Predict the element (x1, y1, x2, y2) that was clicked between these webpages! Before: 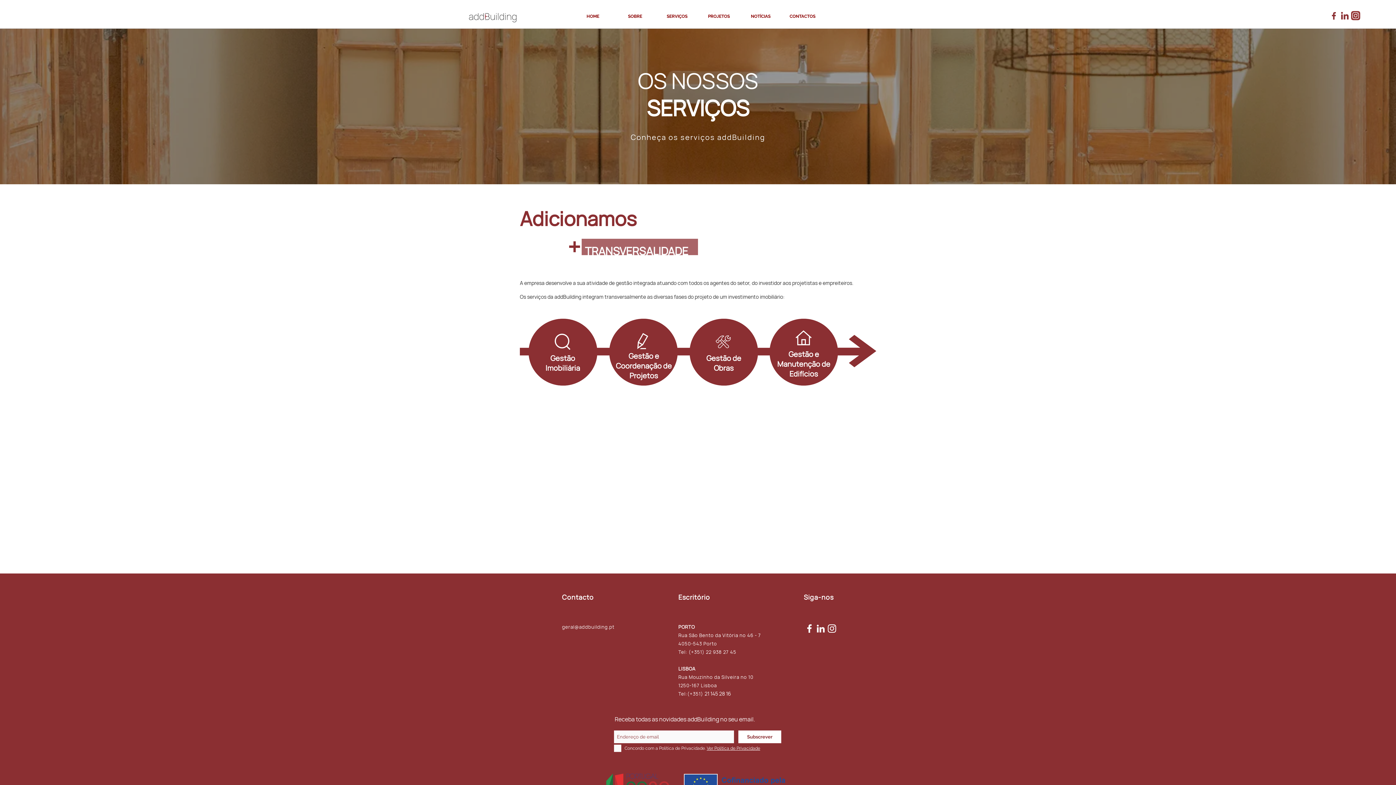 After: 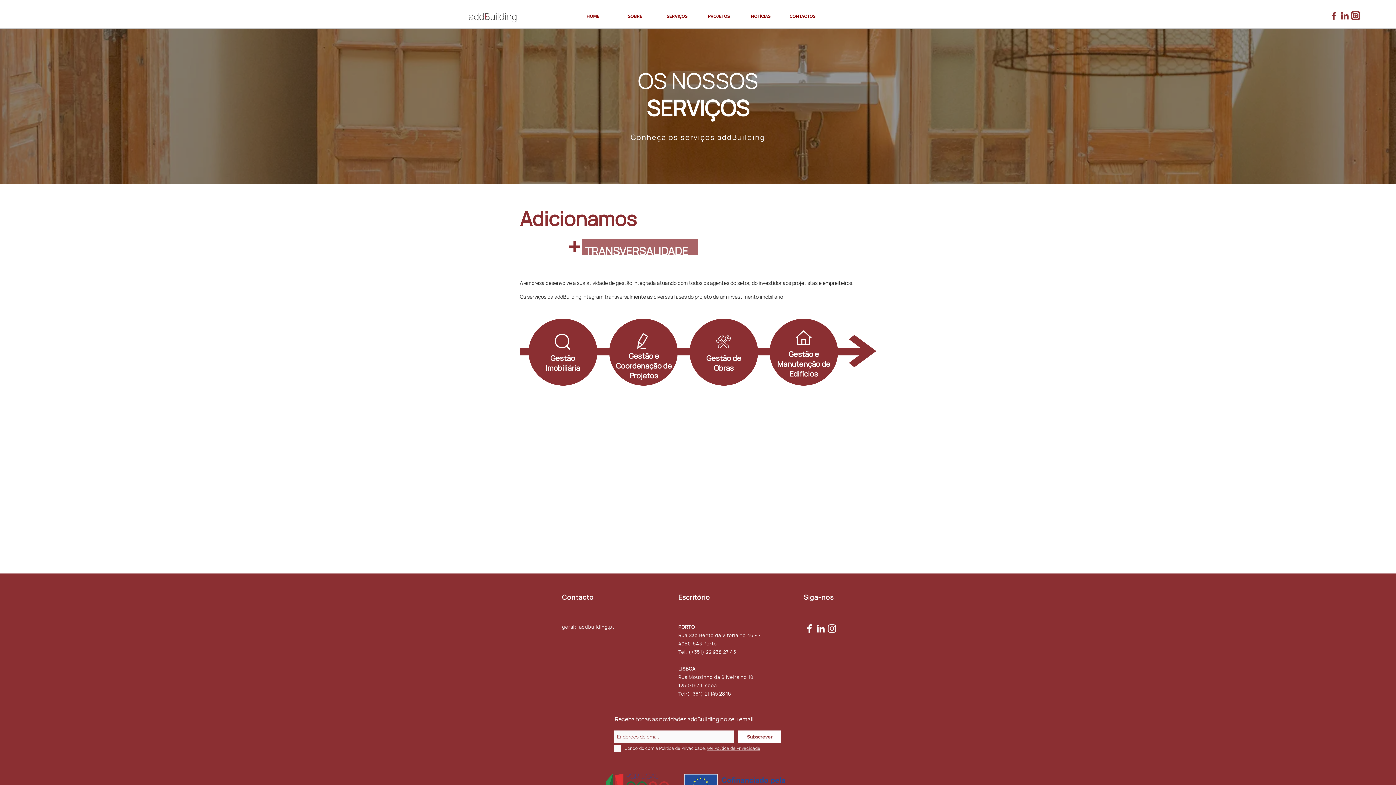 Action: bbox: (706, 746, 760, 751) label: Ver Política de Privacidade